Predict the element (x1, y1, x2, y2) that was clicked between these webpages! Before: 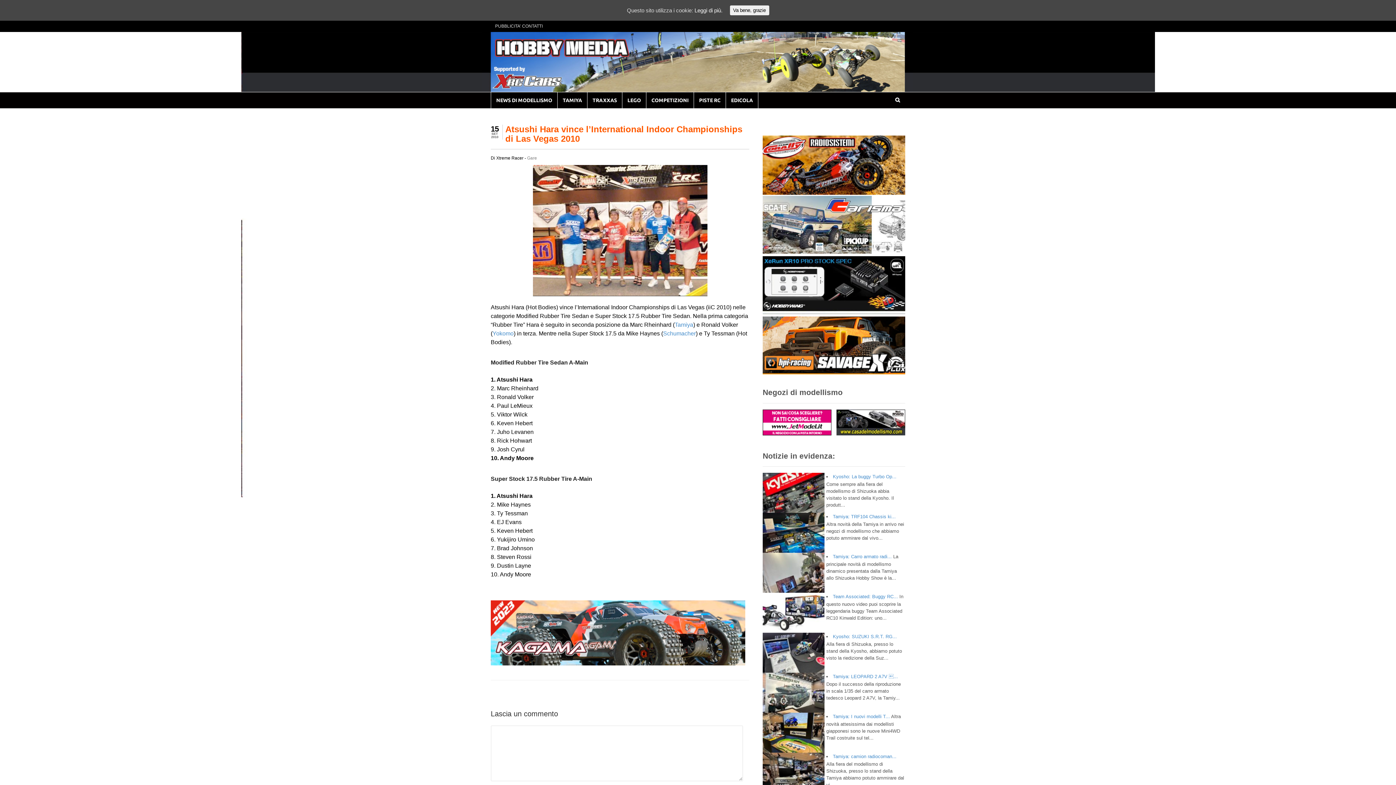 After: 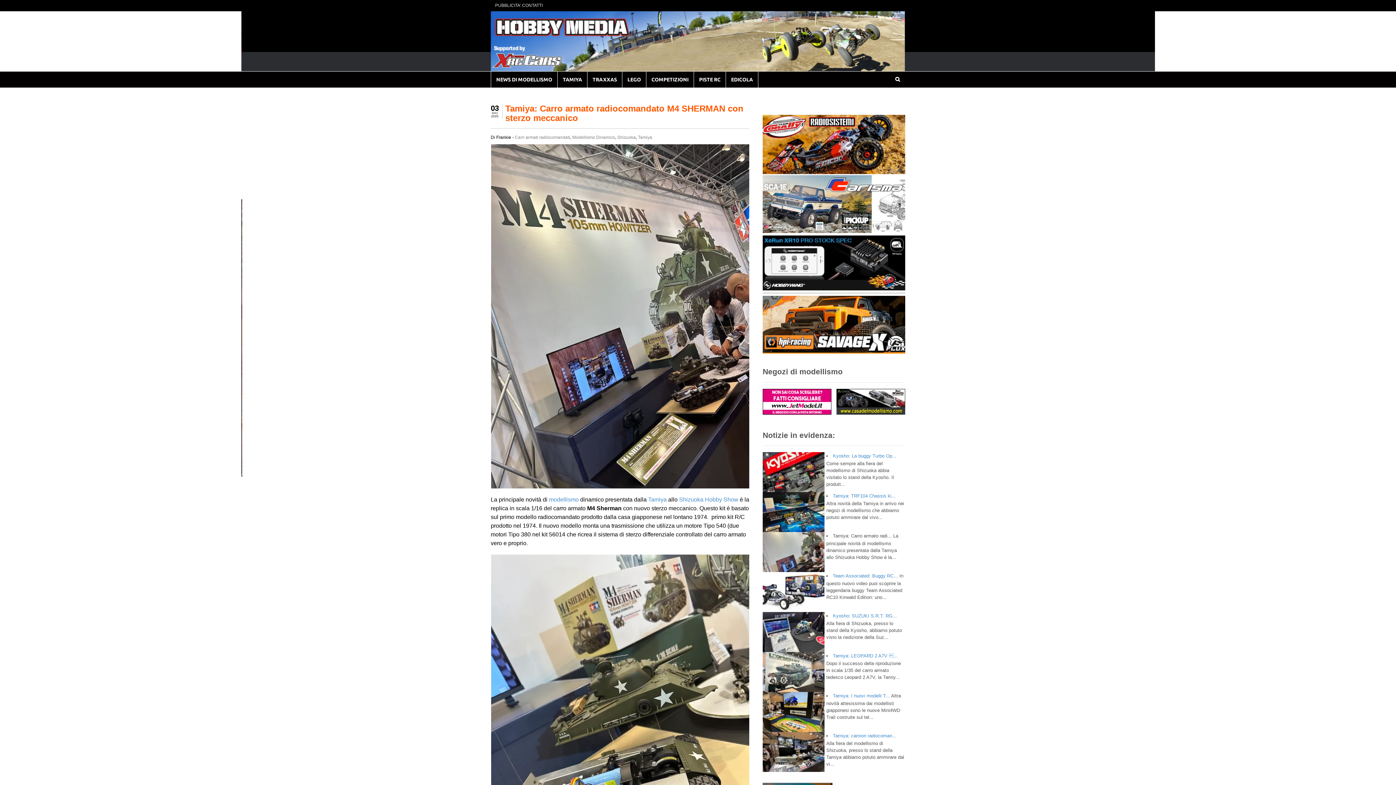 Action: label: Tamiya: Carro armato radi... bbox: (833, 554, 892, 559)